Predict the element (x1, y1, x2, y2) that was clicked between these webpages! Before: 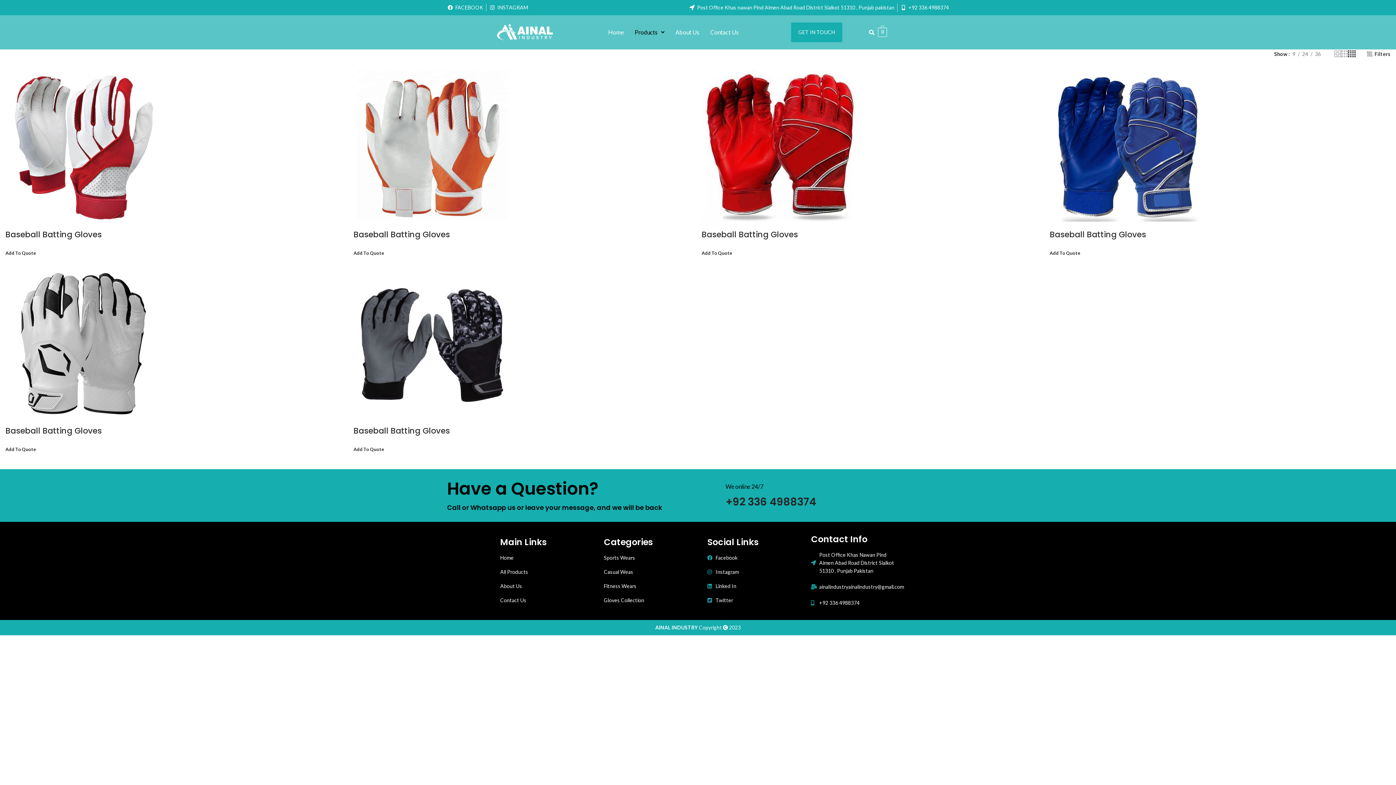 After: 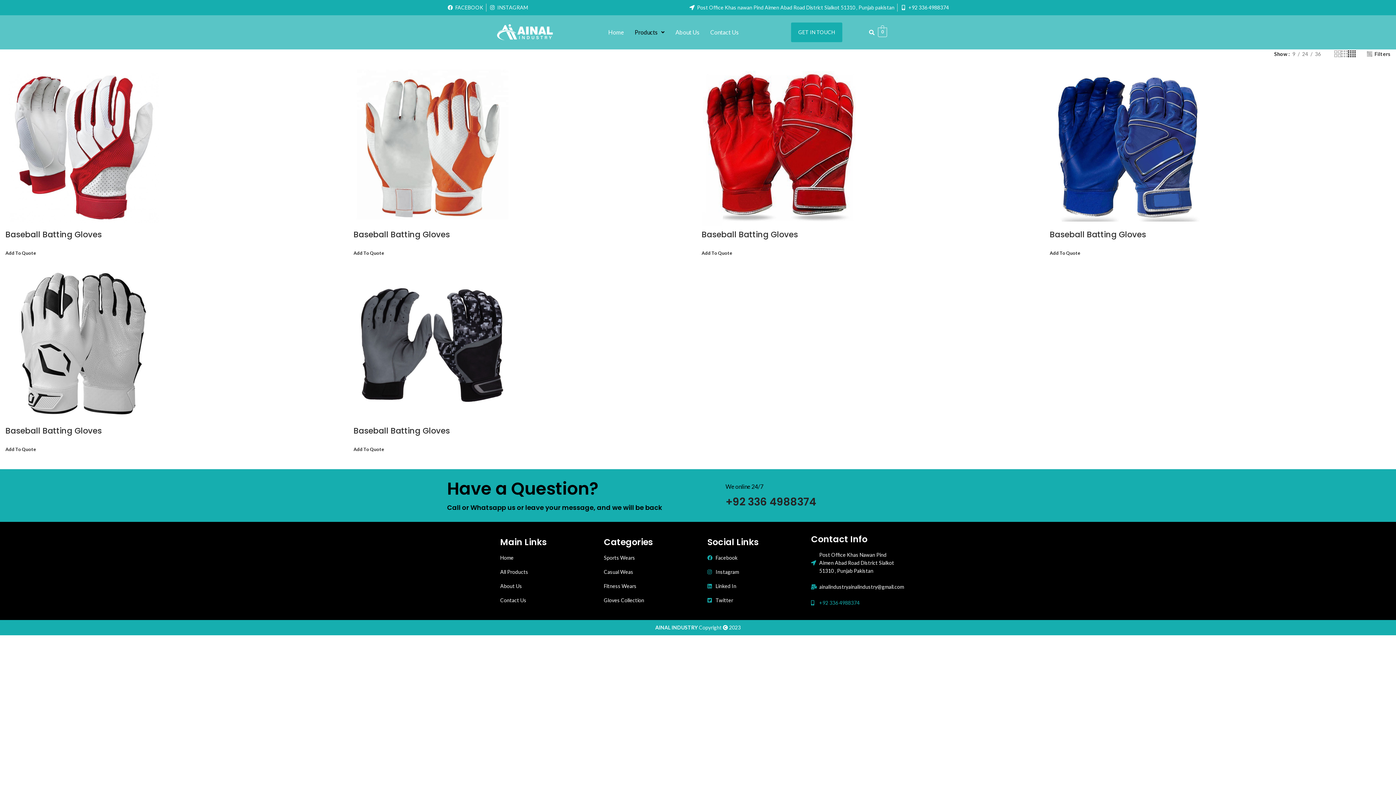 Action: label: +92 336 4988374 bbox: (811, 599, 896, 607)